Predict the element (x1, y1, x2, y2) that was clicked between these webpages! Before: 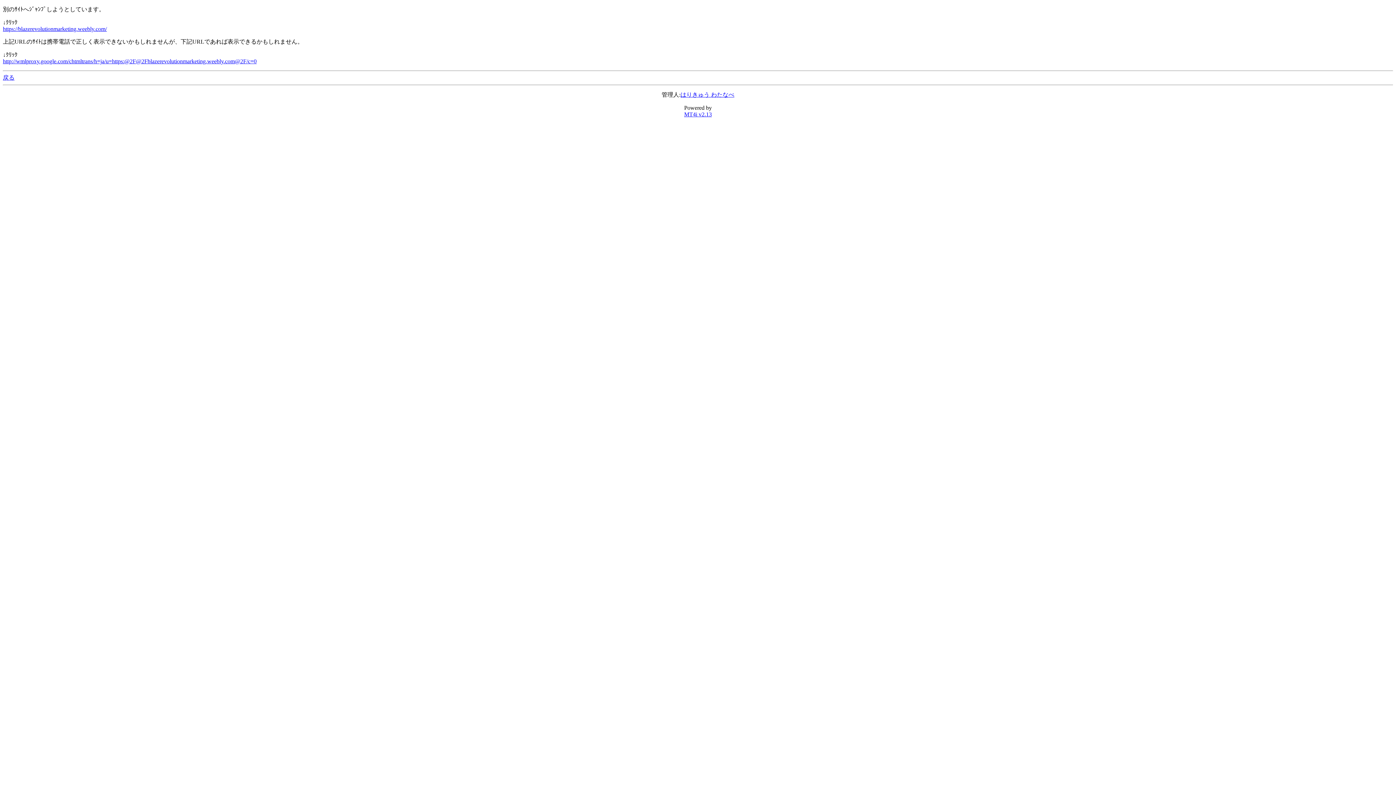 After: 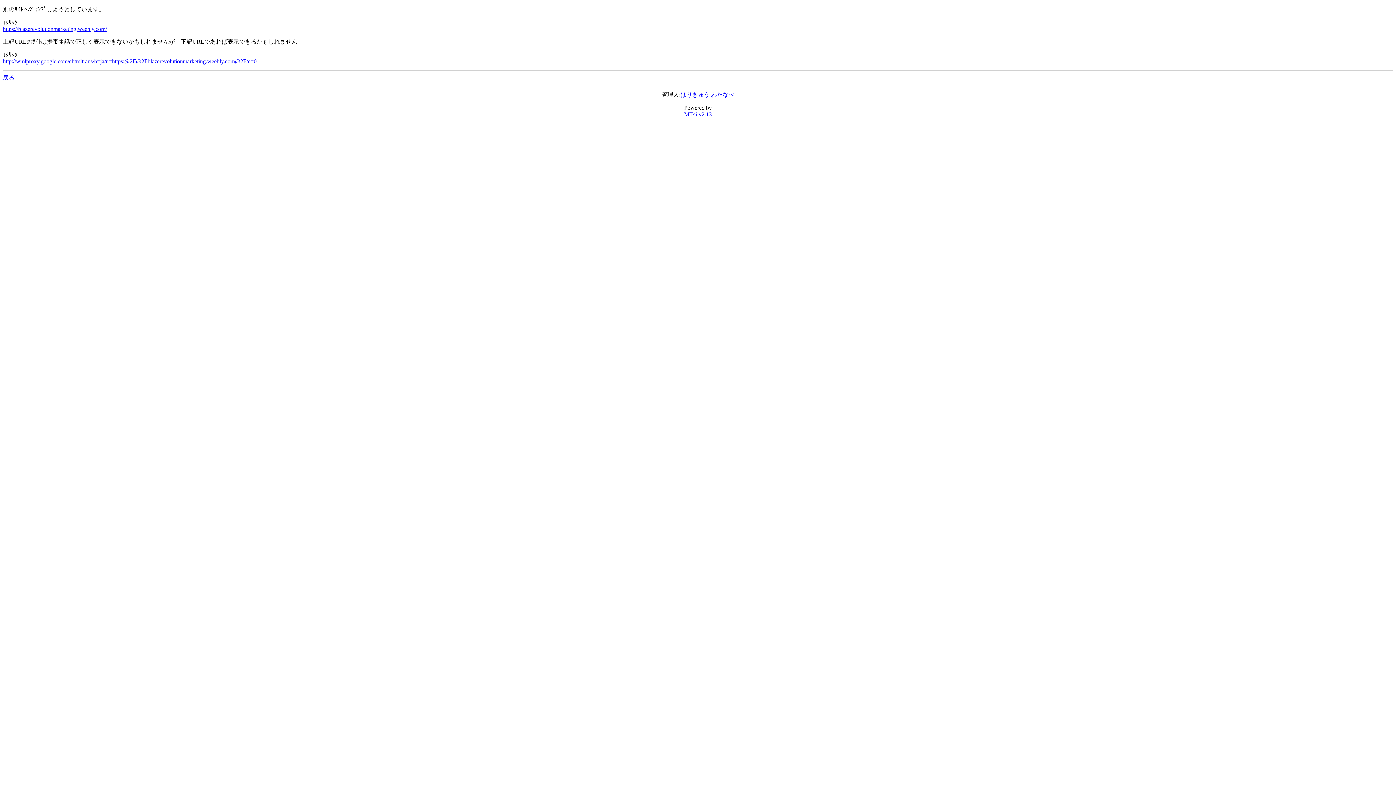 Action: label: はりきゅう わたなべ bbox: (680, 91, 734, 97)